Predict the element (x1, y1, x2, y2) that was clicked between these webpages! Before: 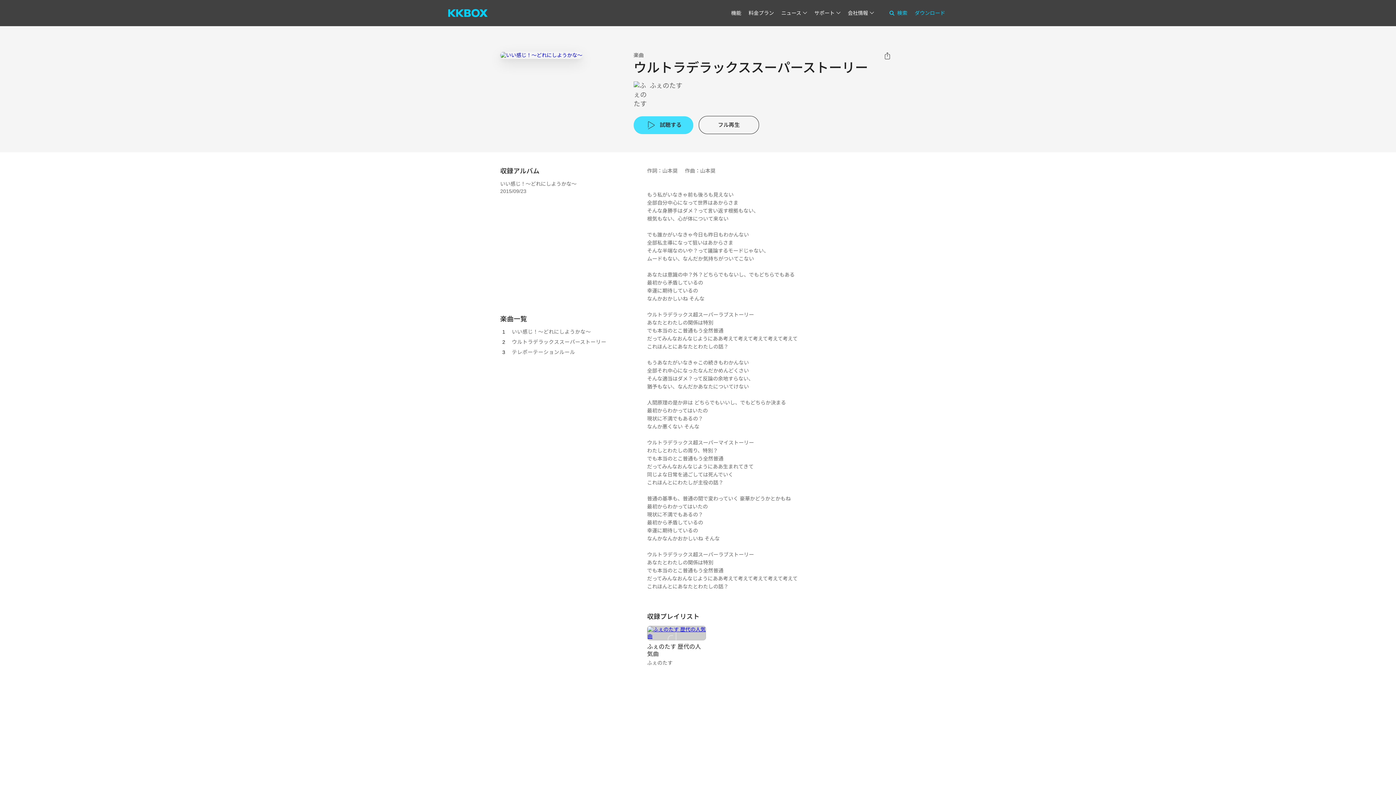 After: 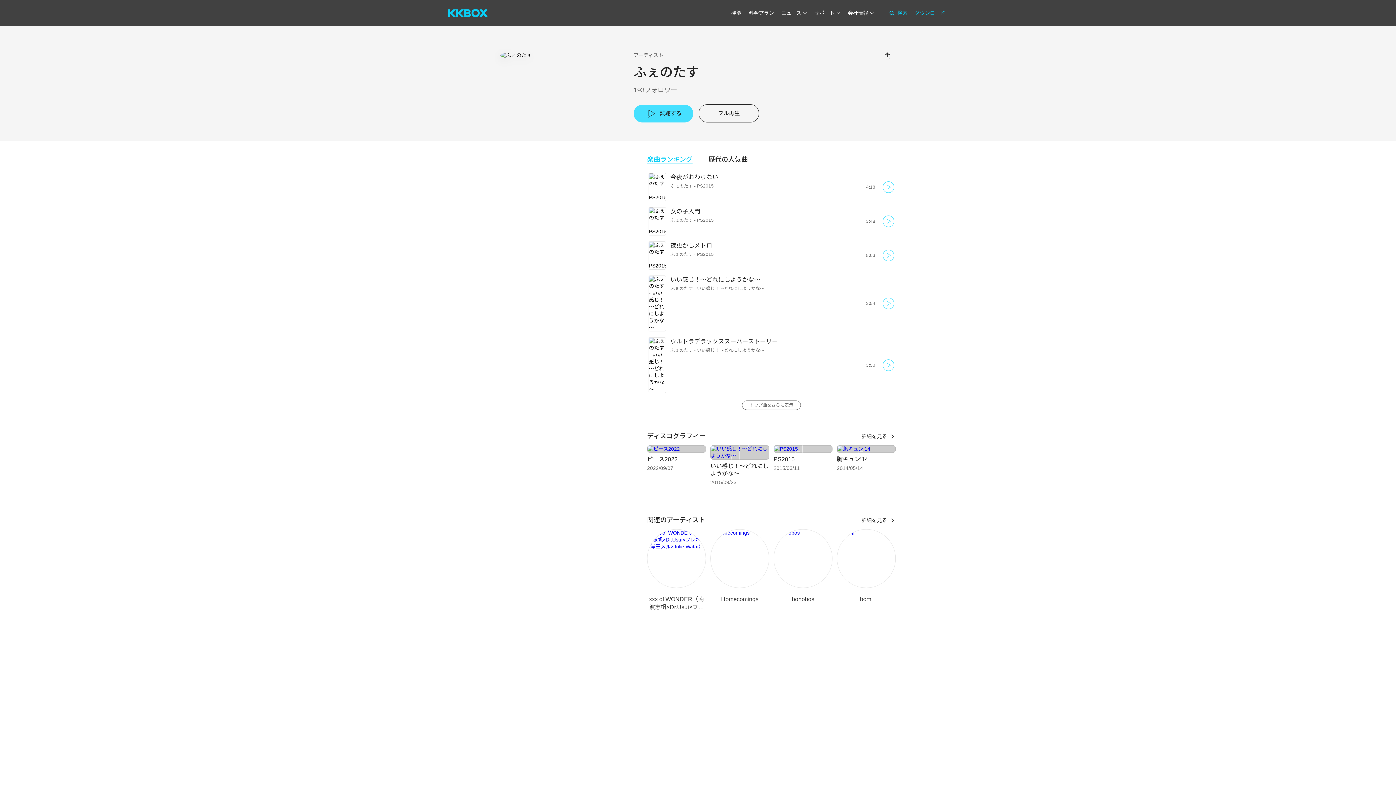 Action: bbox: (633, 81, 682, 108) label: ふぇのたす